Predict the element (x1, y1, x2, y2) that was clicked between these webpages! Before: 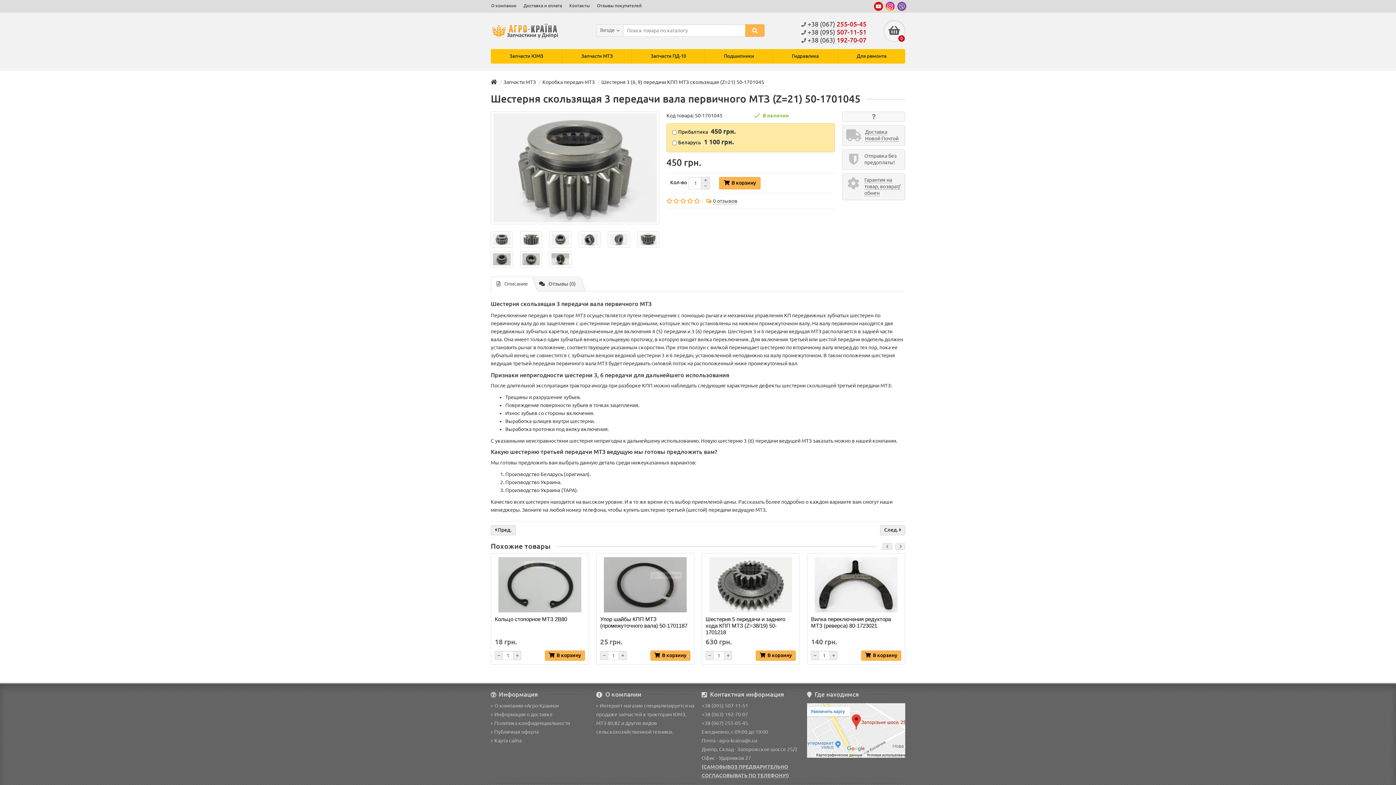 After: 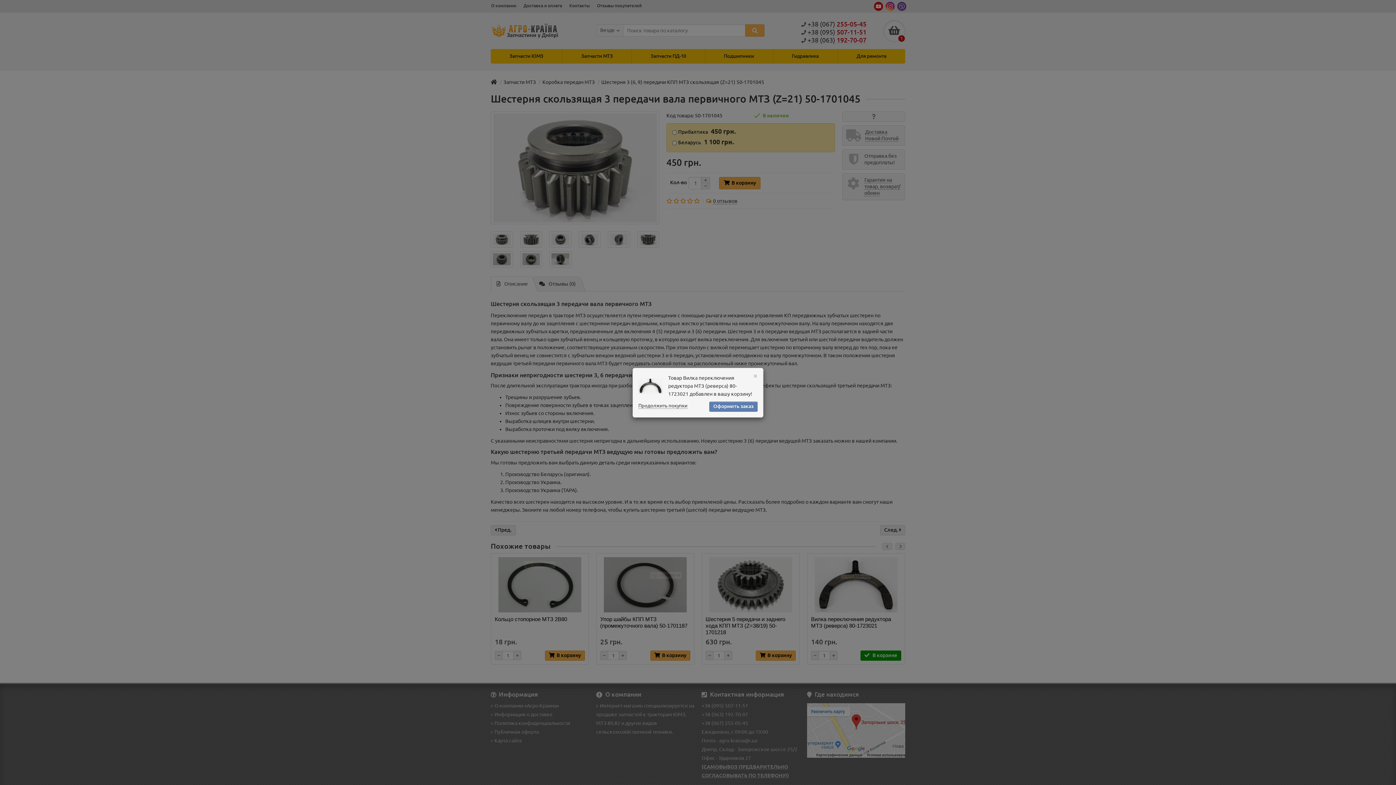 Action: bbox: (861, 650, 901, 660) label: В корзину